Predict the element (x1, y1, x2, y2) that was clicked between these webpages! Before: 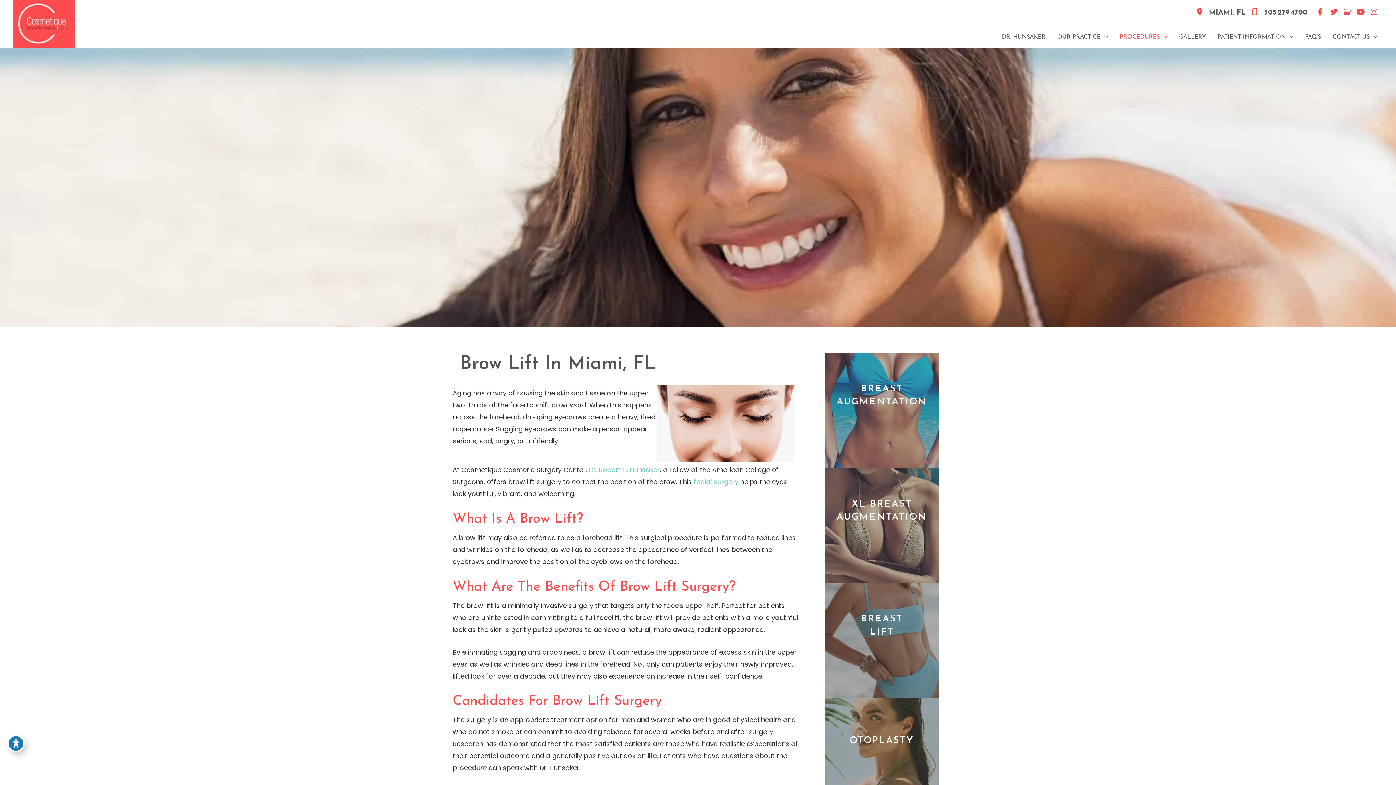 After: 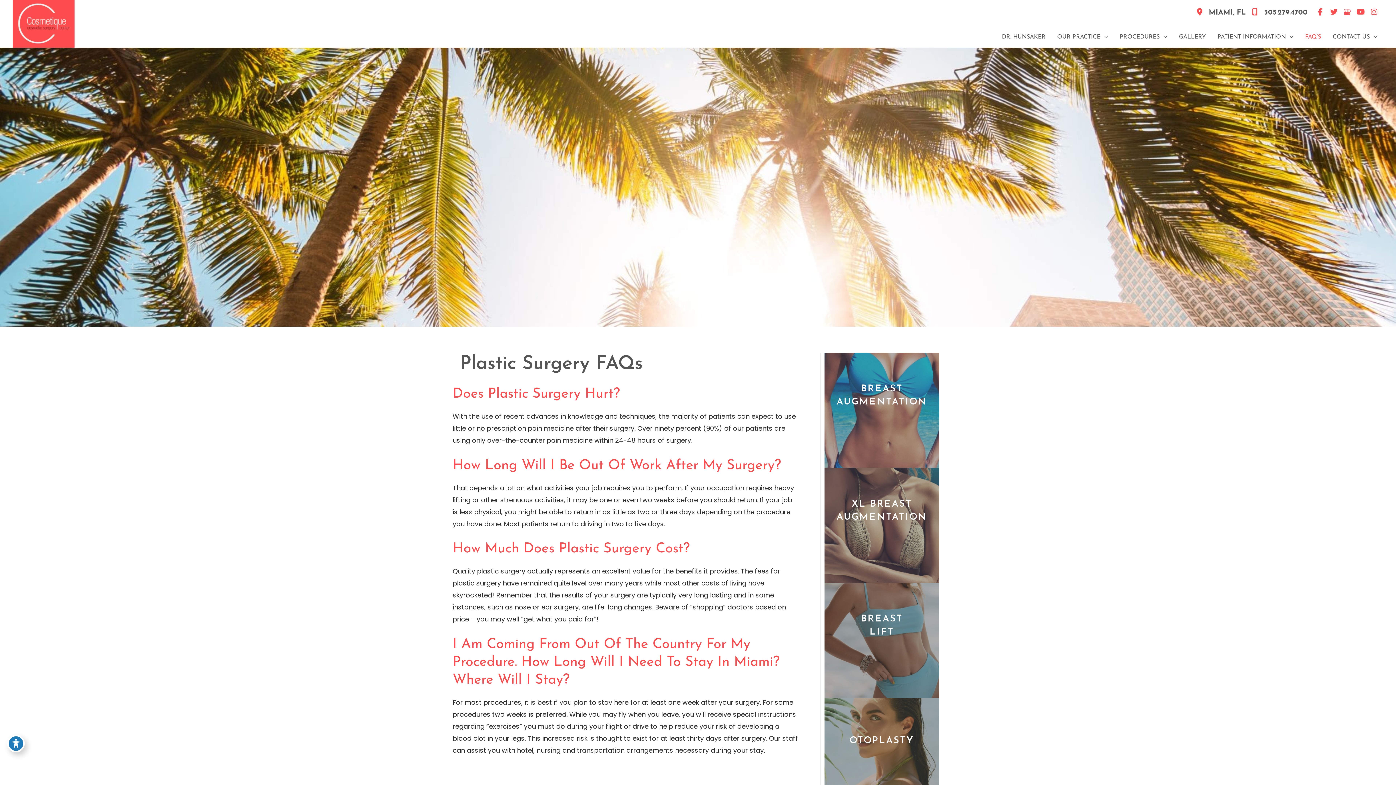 Action: bbox: (1299, 34, 1327, 40) label: FAQ’S